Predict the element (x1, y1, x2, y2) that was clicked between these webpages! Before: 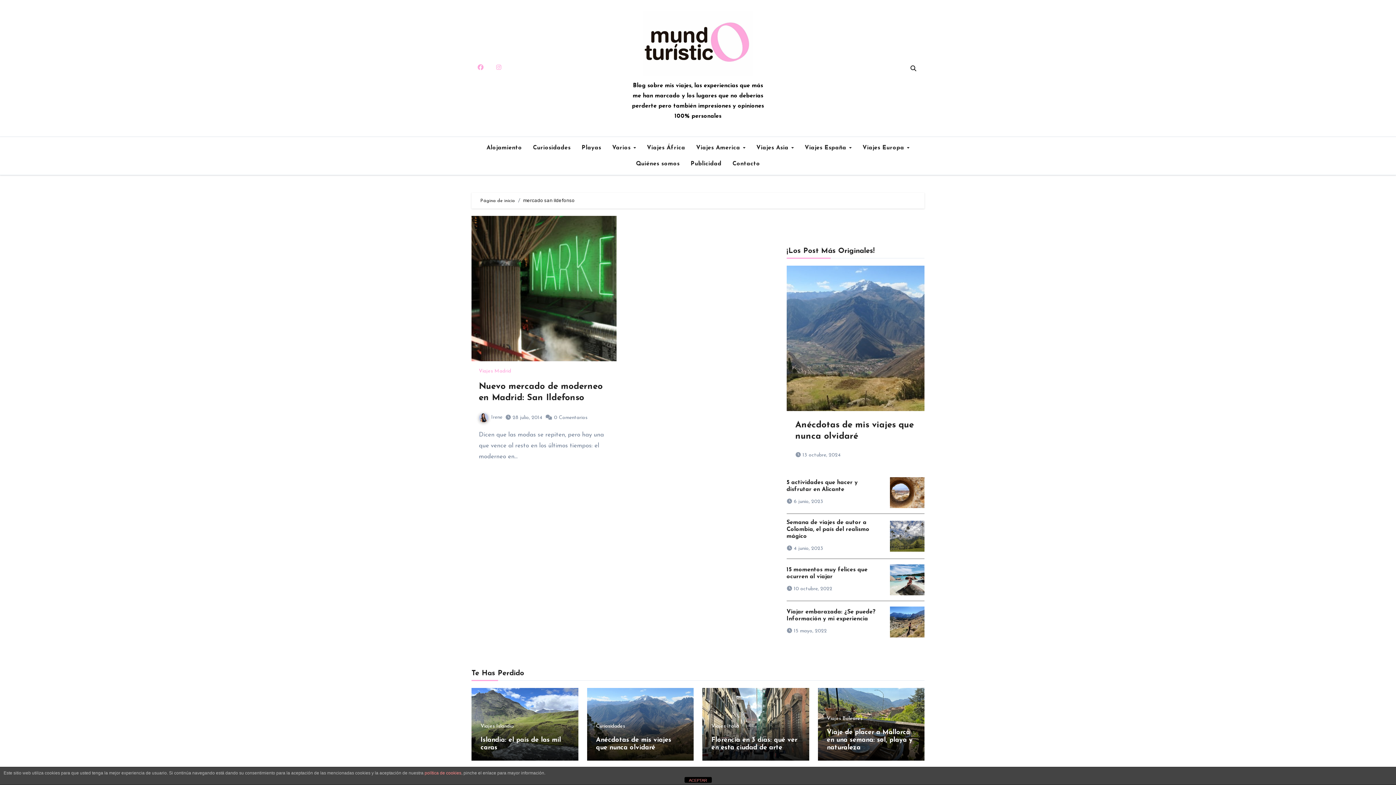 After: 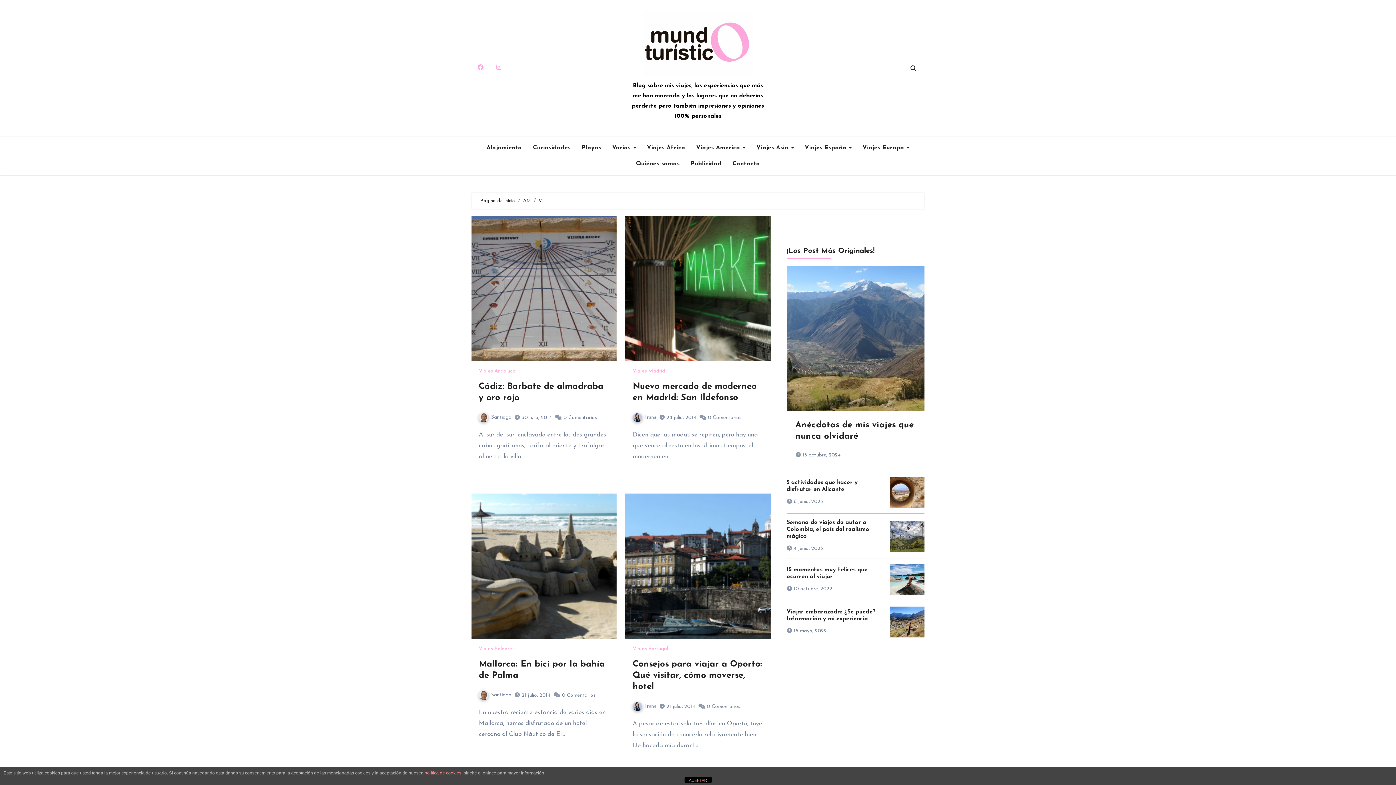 Action: bbox: (512, 415, 542, 420) label: 28 julio, 2014